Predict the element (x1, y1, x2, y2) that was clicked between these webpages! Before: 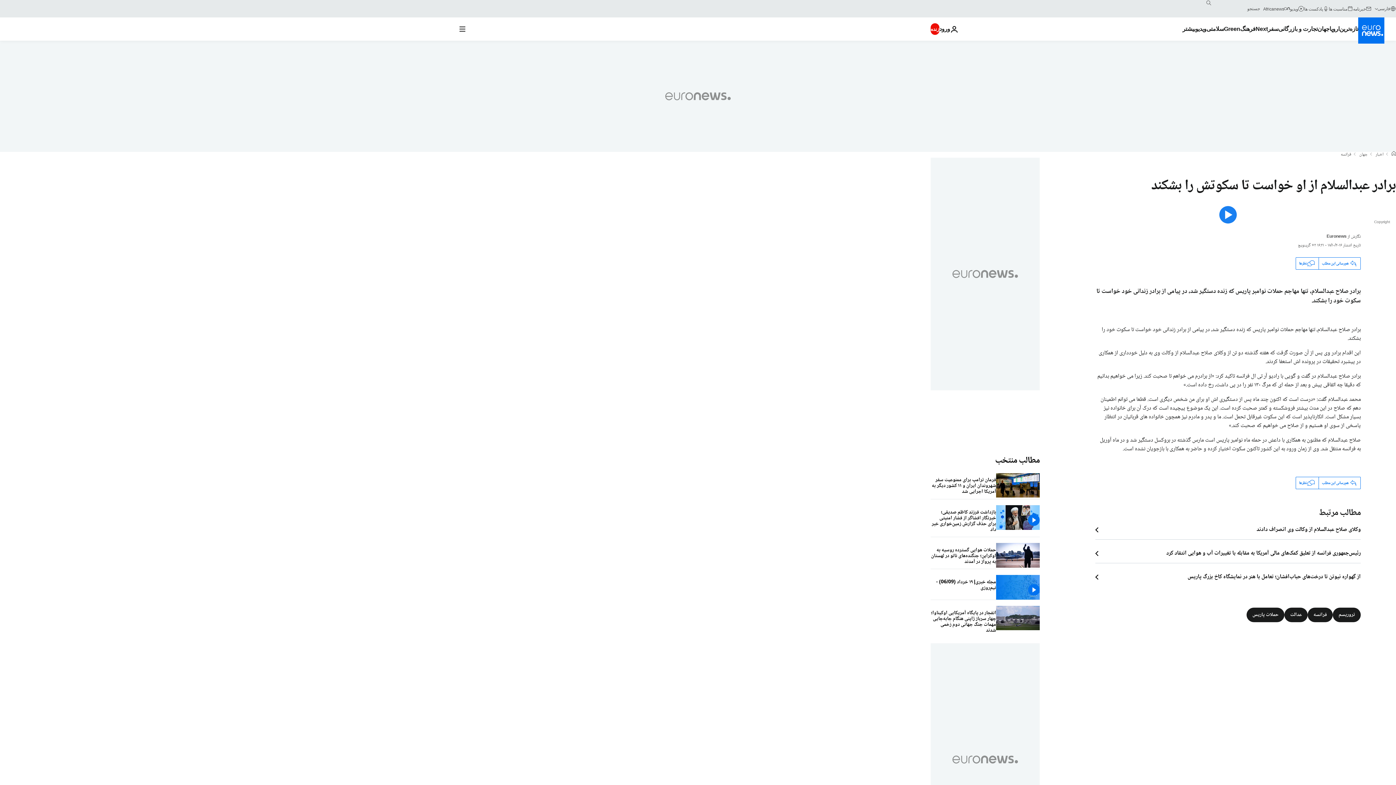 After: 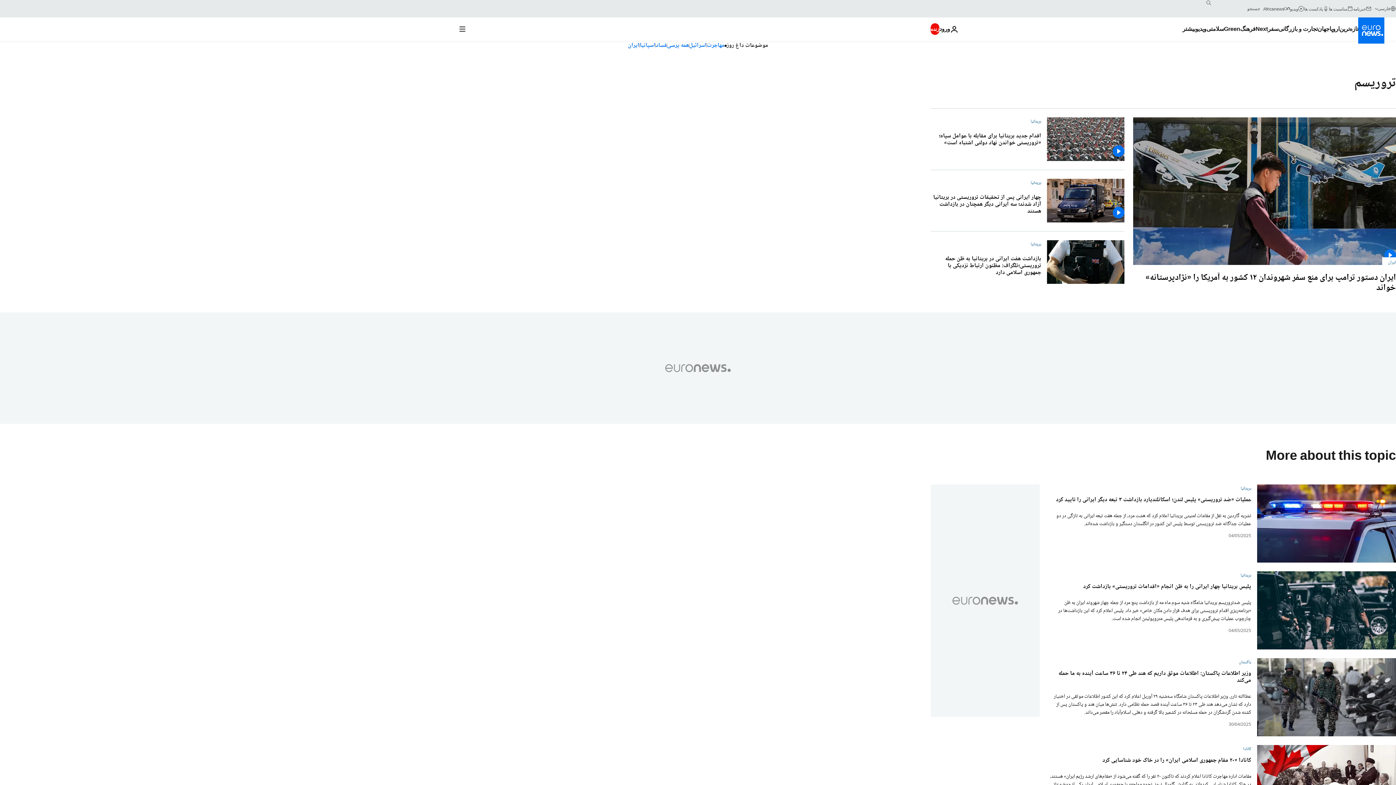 Action: bbox: (1333, 608, 1361, 622) label: تروریسم